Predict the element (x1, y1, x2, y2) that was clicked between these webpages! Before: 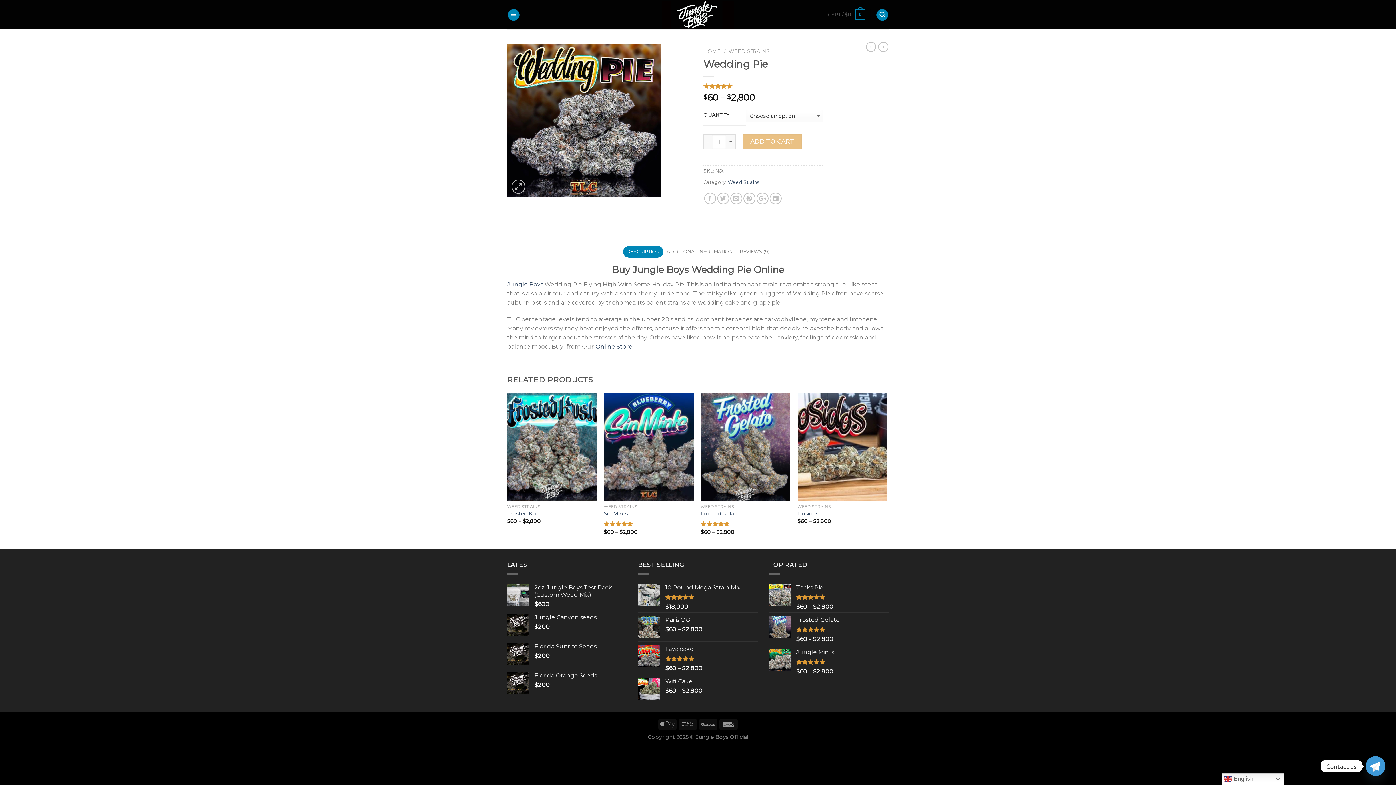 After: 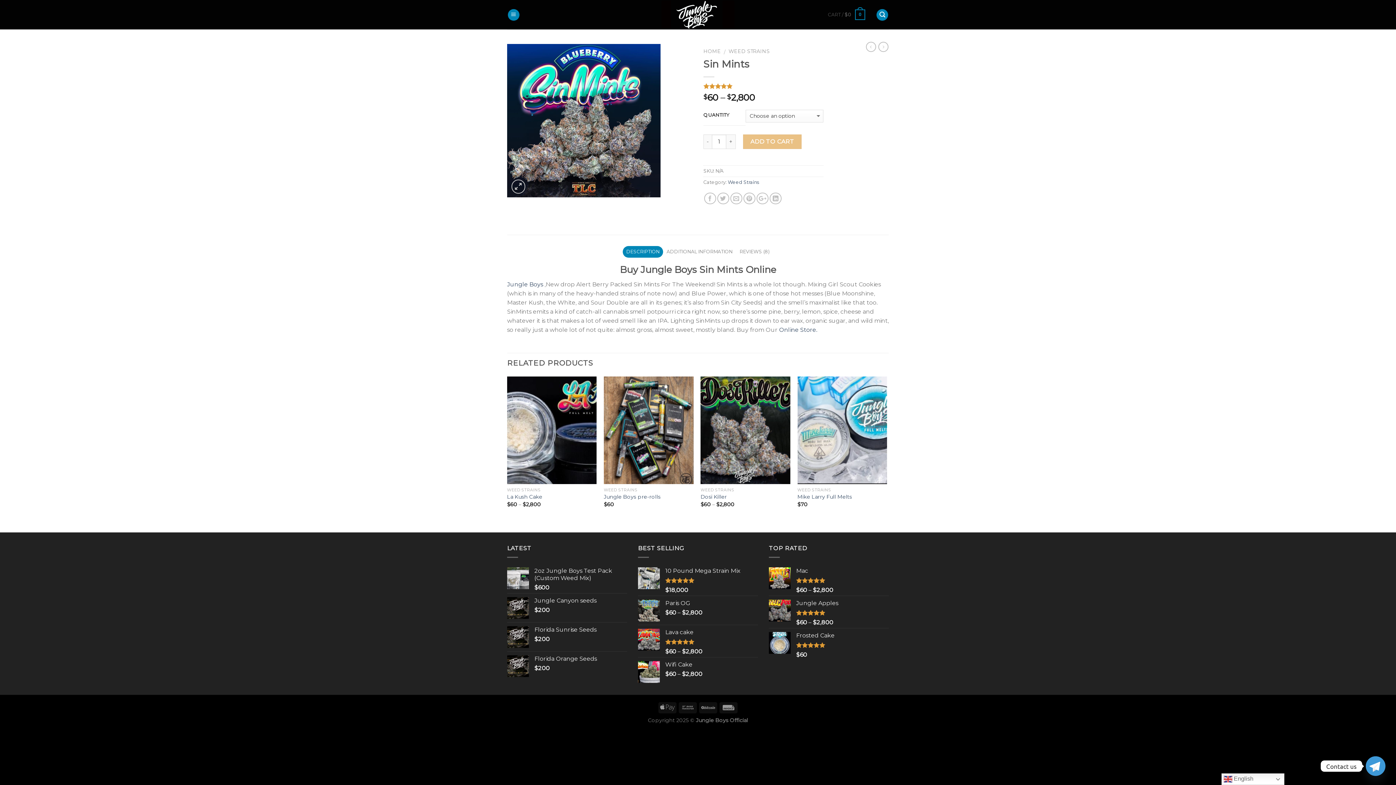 Action: bbox: (866, 41, 876, 52)